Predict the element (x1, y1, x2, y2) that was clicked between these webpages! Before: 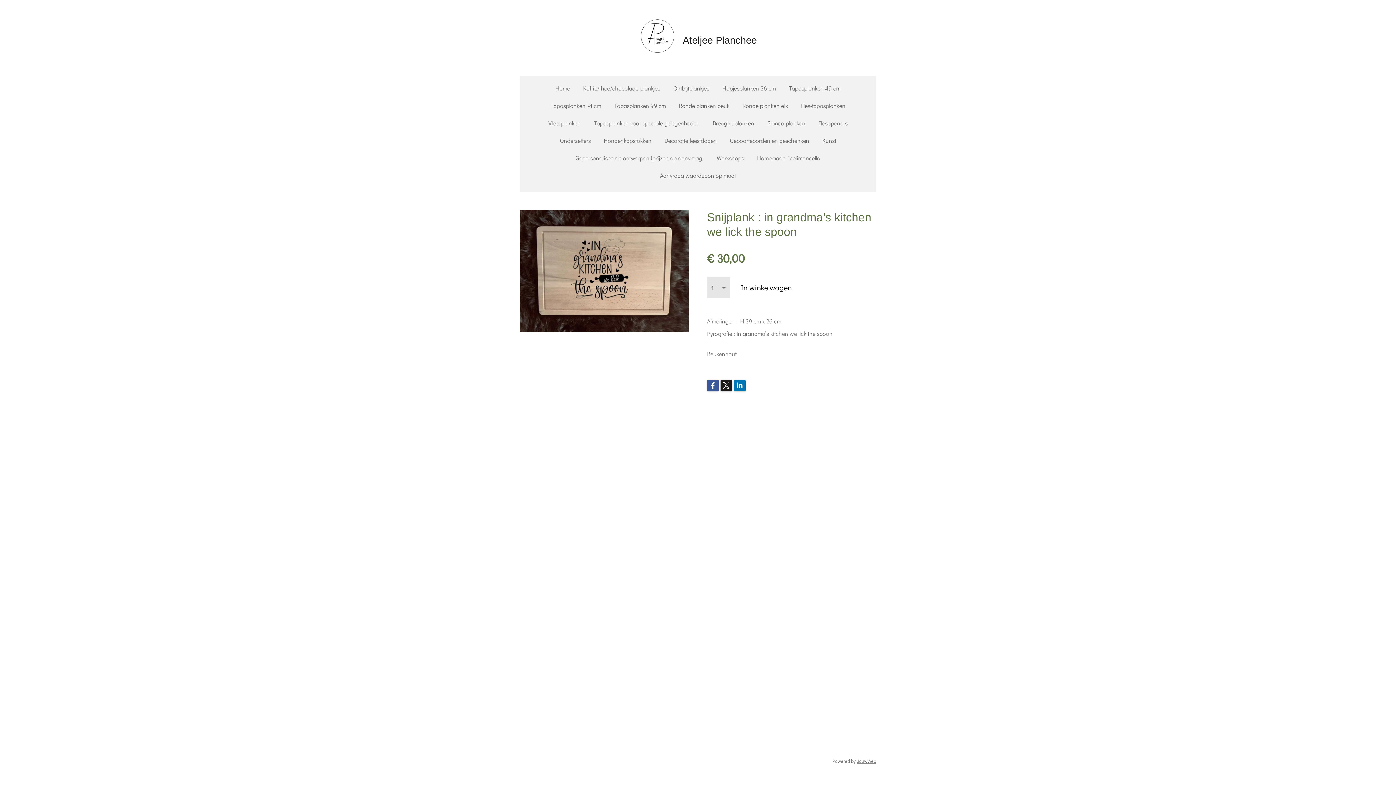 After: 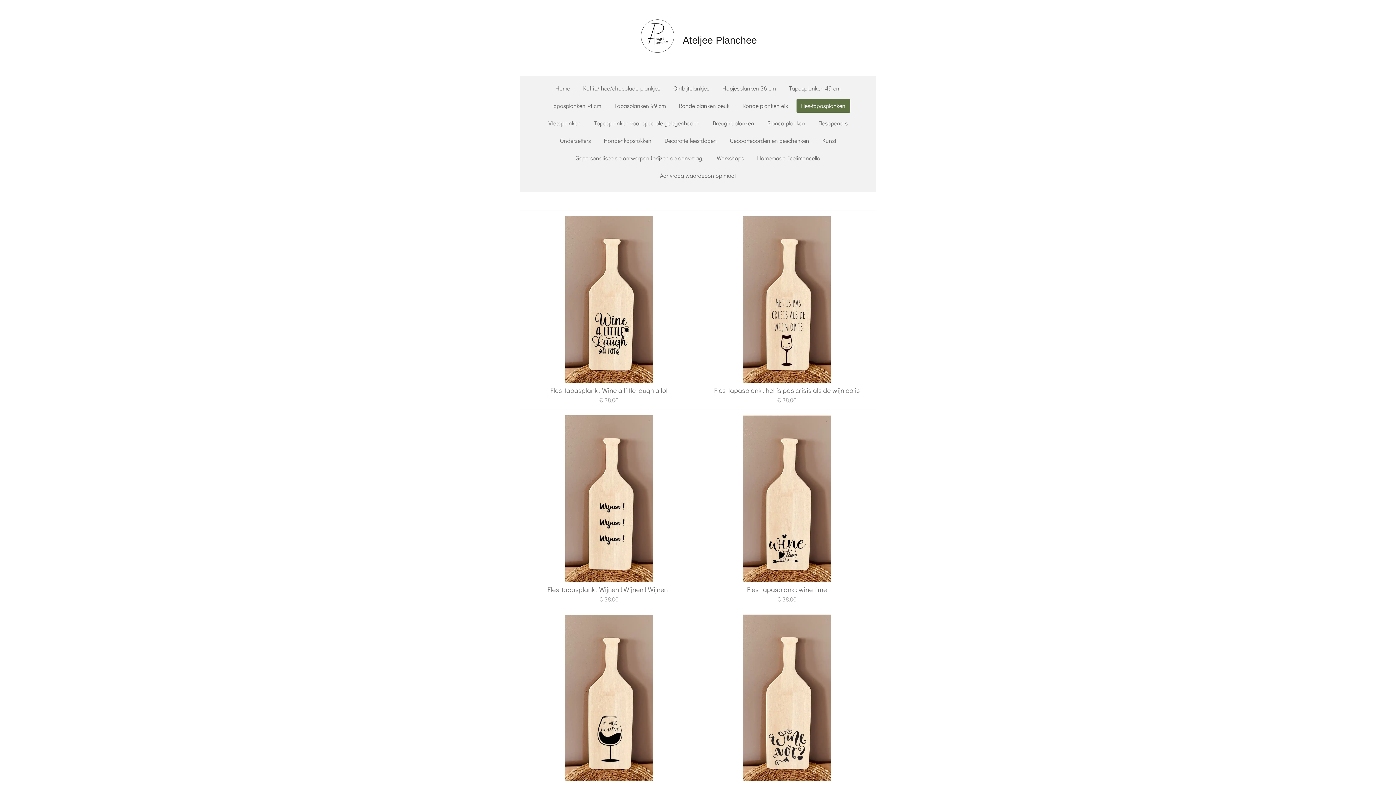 Action: label: Fles-tapasplanken bbox: (796, 98, 850, 112)